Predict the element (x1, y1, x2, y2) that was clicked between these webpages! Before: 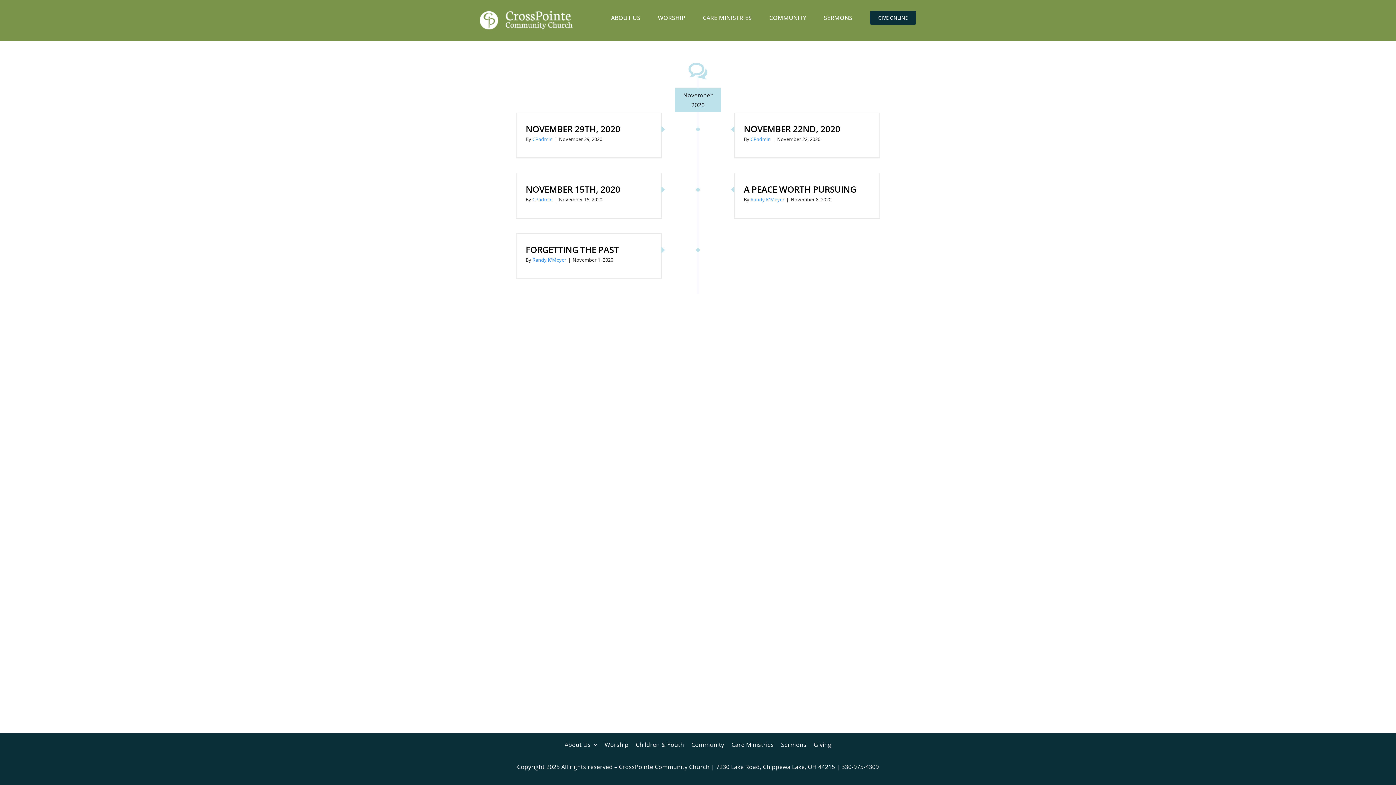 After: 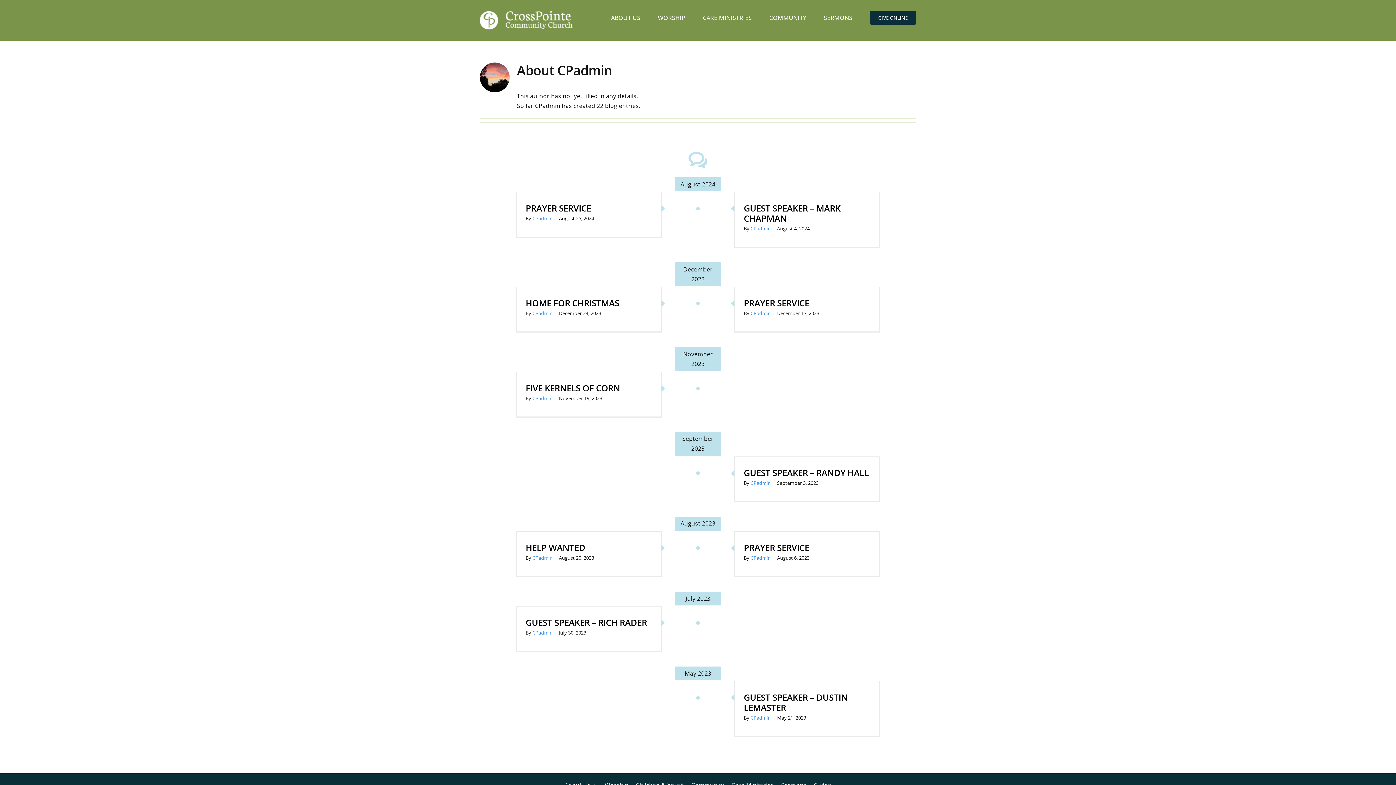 Action: label: CPadmin bbox: (532, 136, 552, 142)